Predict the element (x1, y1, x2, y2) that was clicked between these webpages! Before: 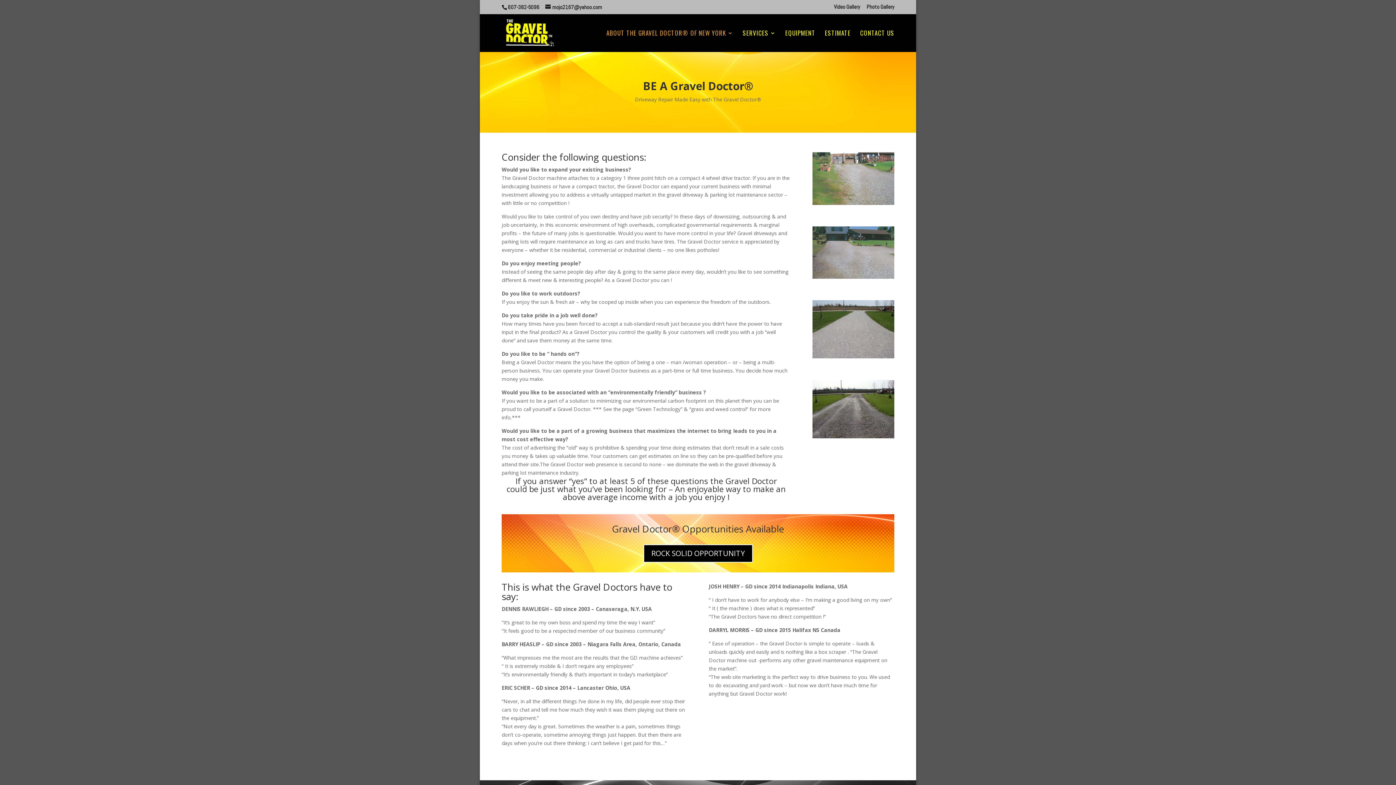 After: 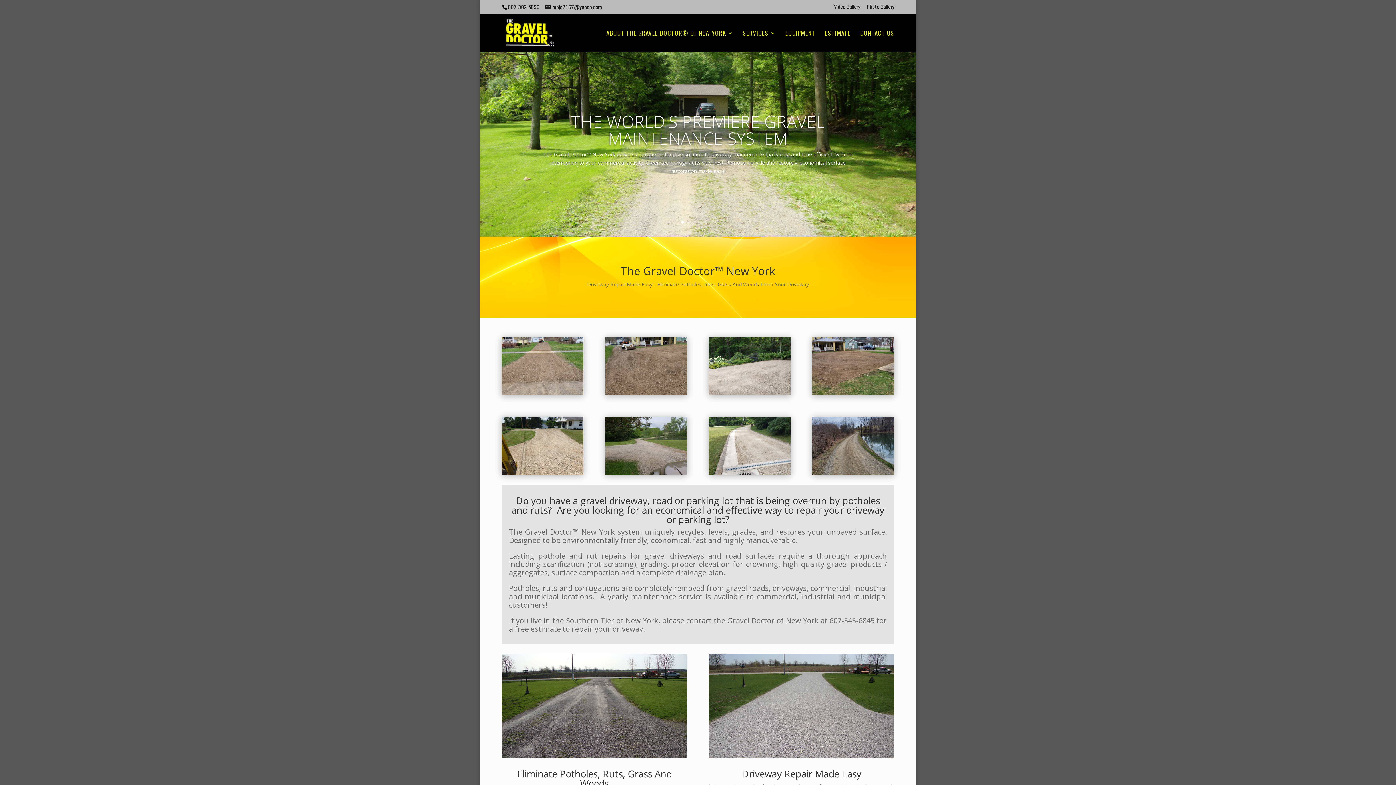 Action: bbox: (502, 28, 555, 35)